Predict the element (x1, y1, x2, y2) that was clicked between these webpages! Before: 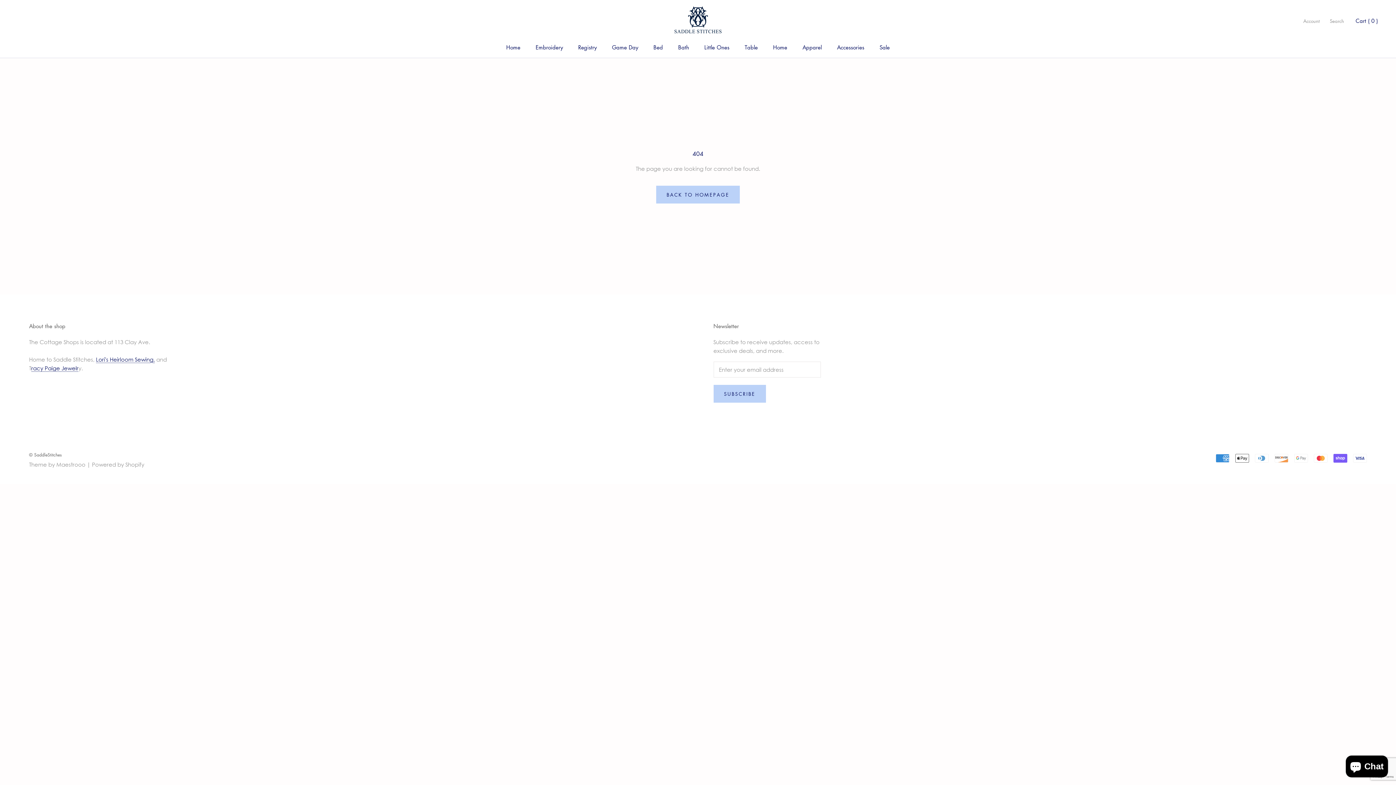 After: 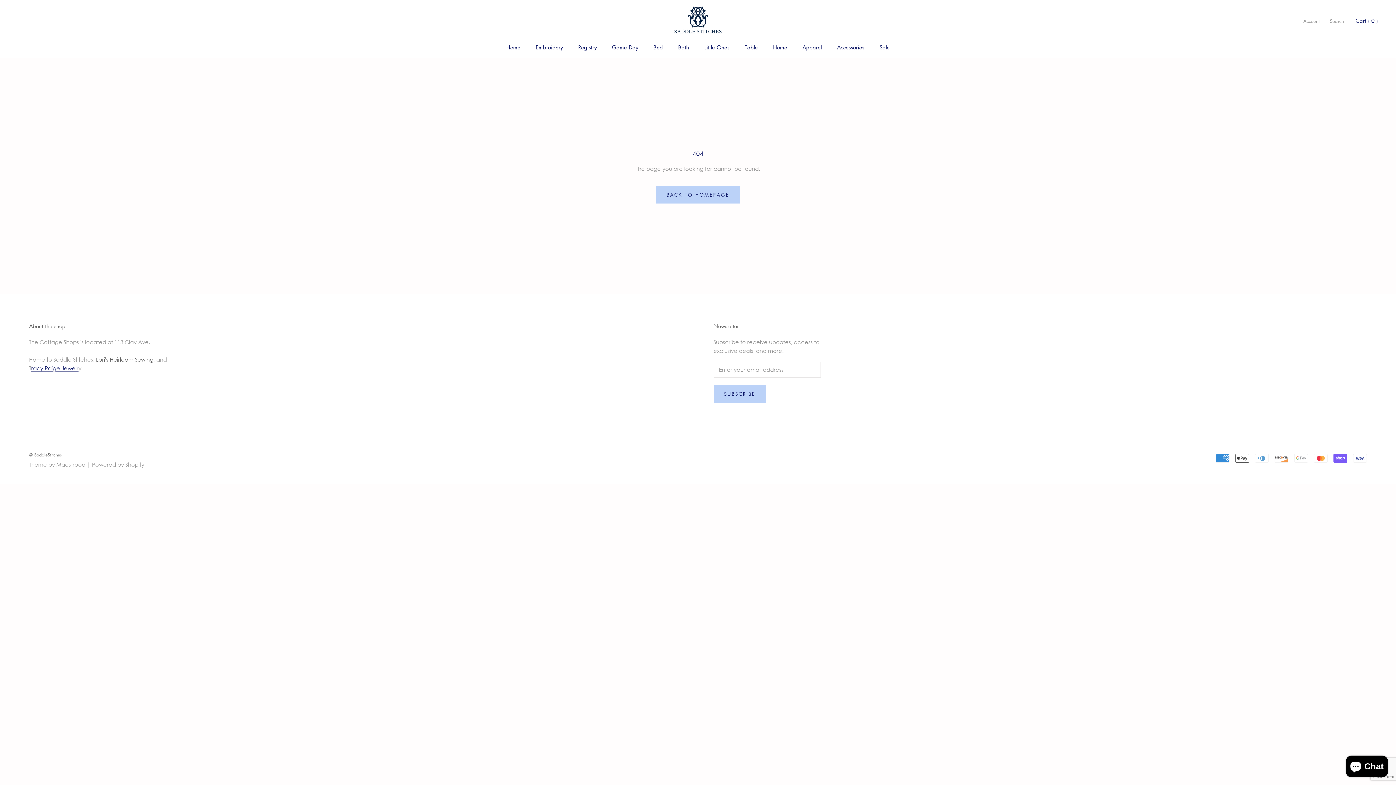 Action: bbox: (96, 356, 154, 362) label: Lori's Heirloom Sewing,